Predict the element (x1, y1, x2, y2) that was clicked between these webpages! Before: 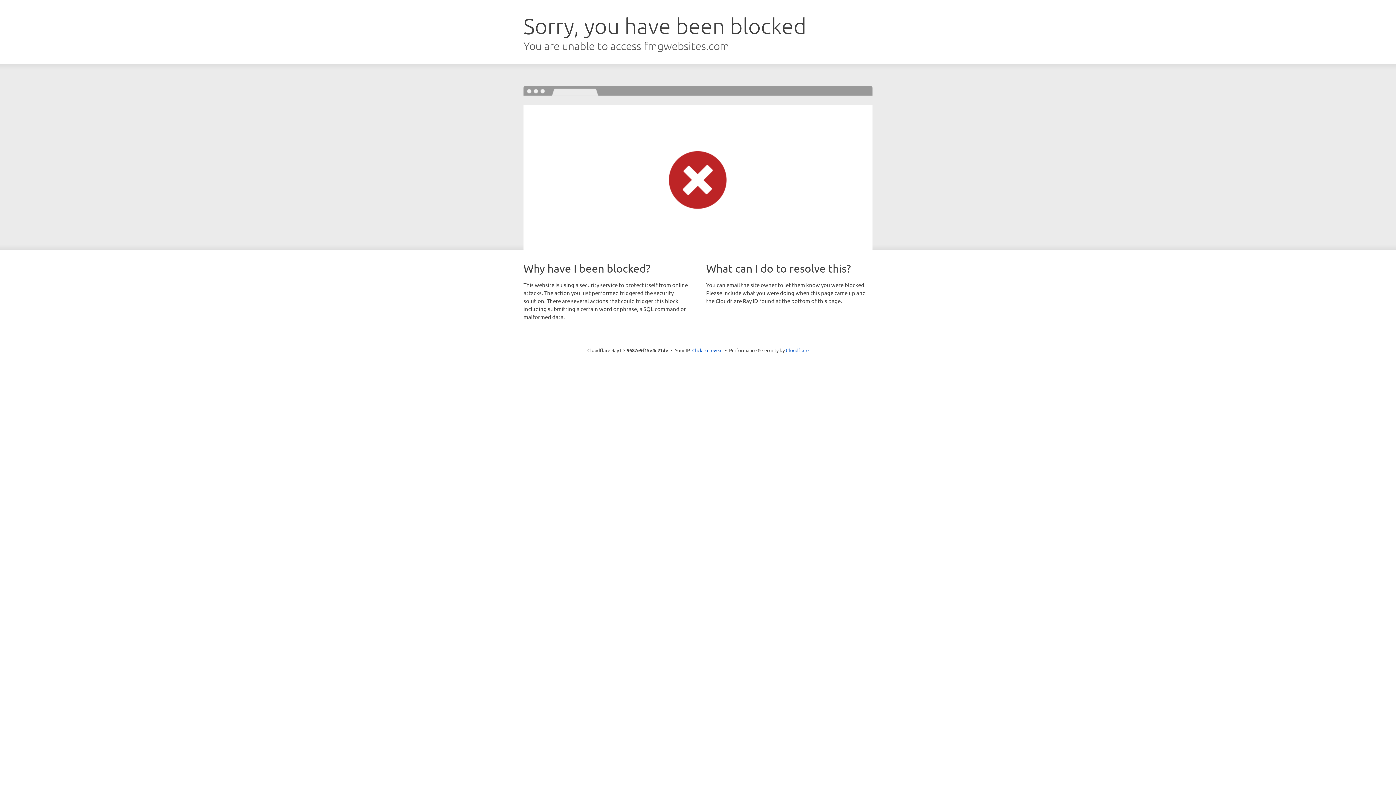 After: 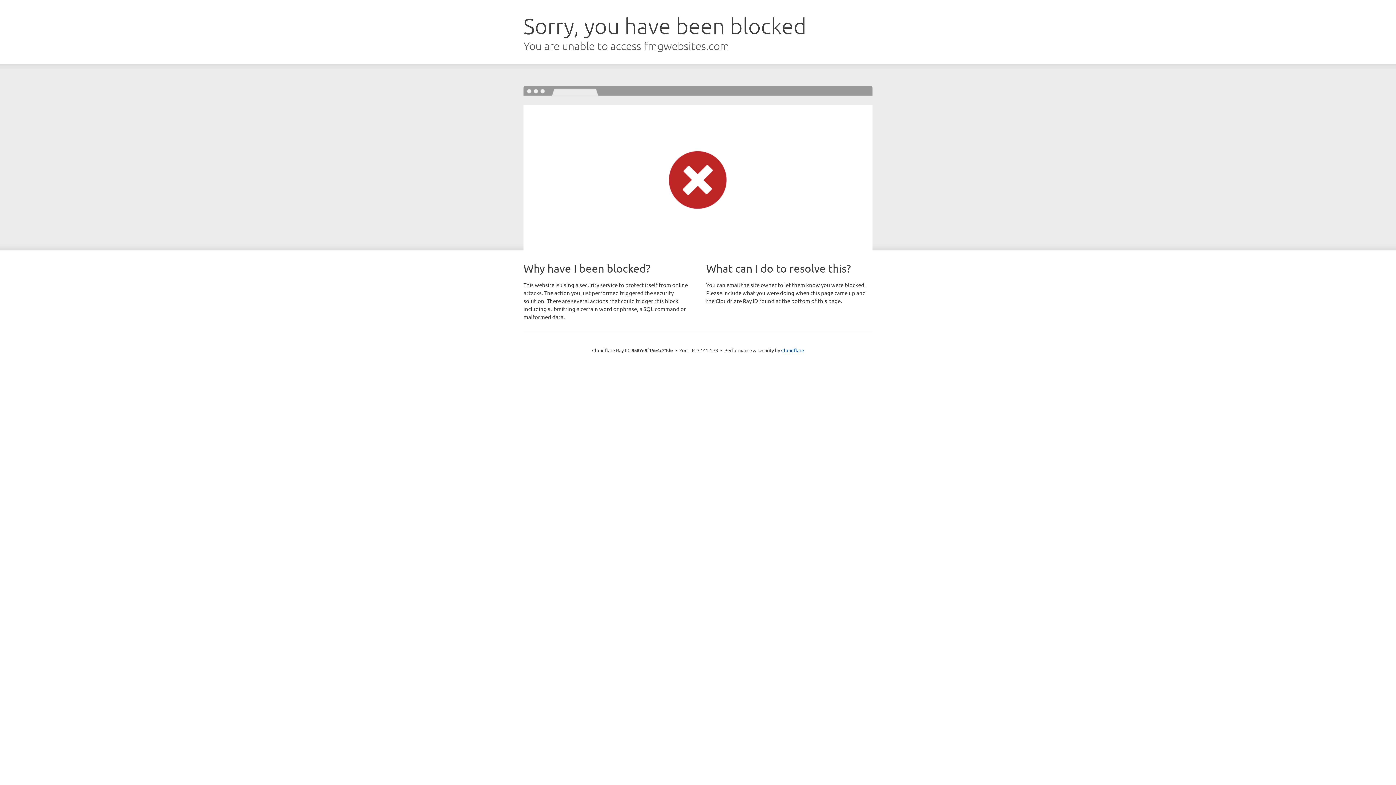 Action: bbox: (692, 346, 722, 353) label: Click to reveal